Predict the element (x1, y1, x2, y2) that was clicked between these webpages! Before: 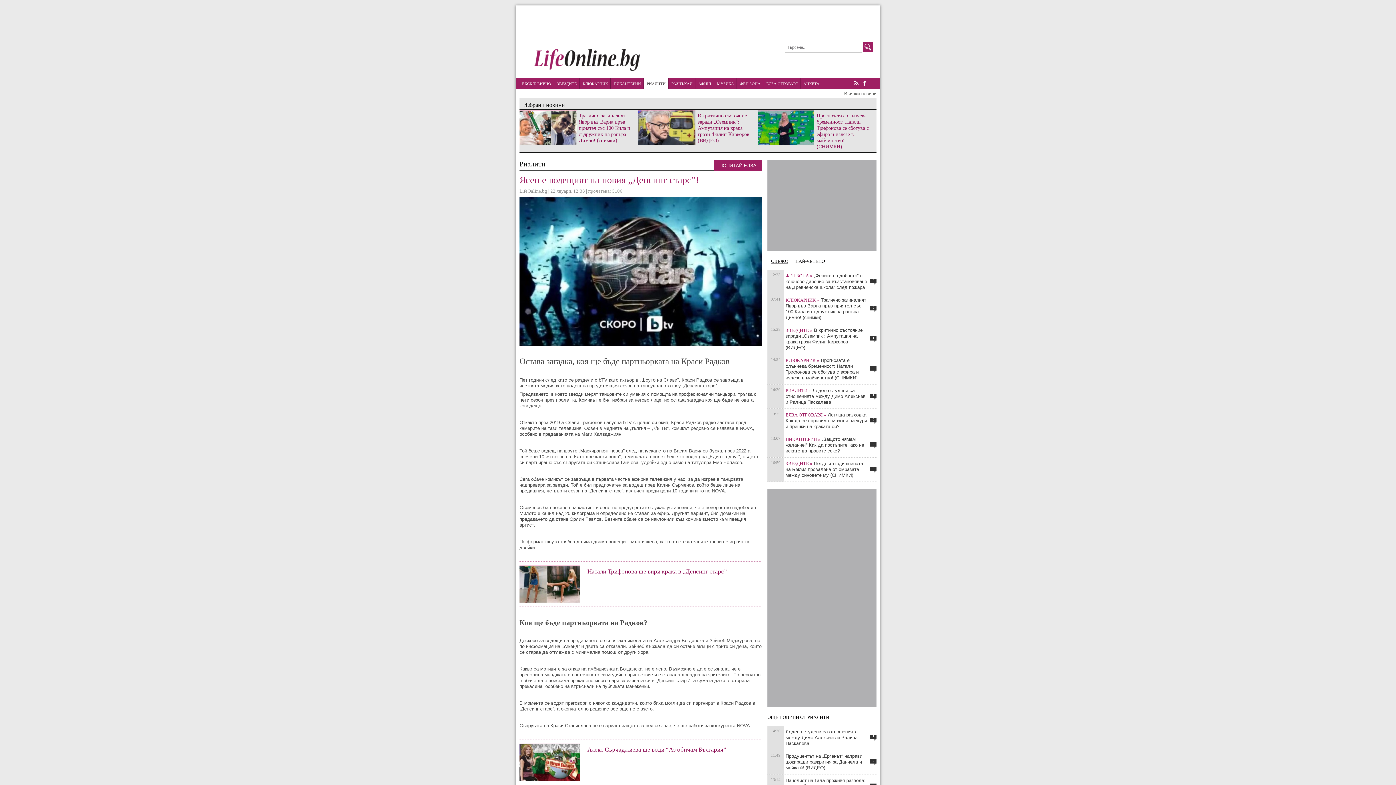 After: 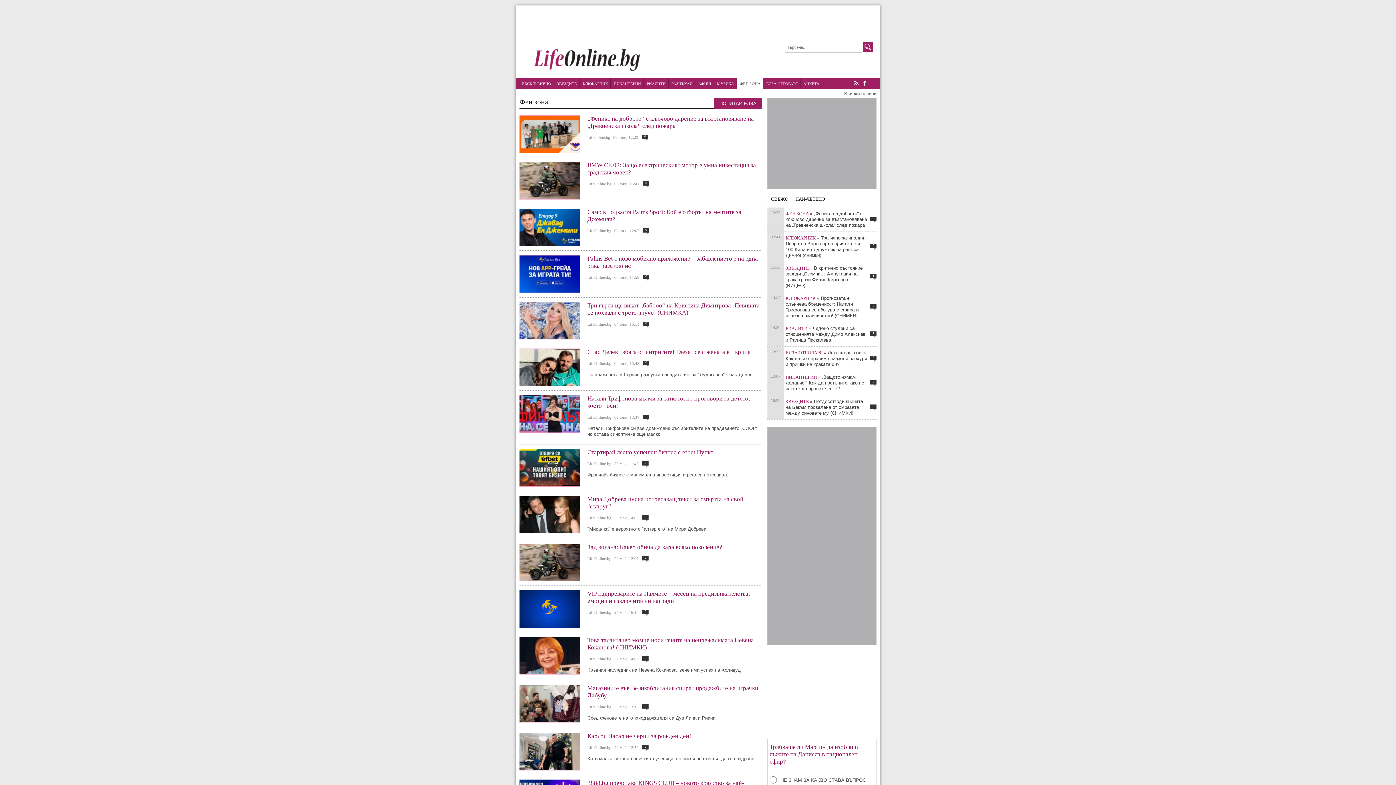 Action: bbox: (785, 273, 812, 278) label: ФЕН ЗОНА »